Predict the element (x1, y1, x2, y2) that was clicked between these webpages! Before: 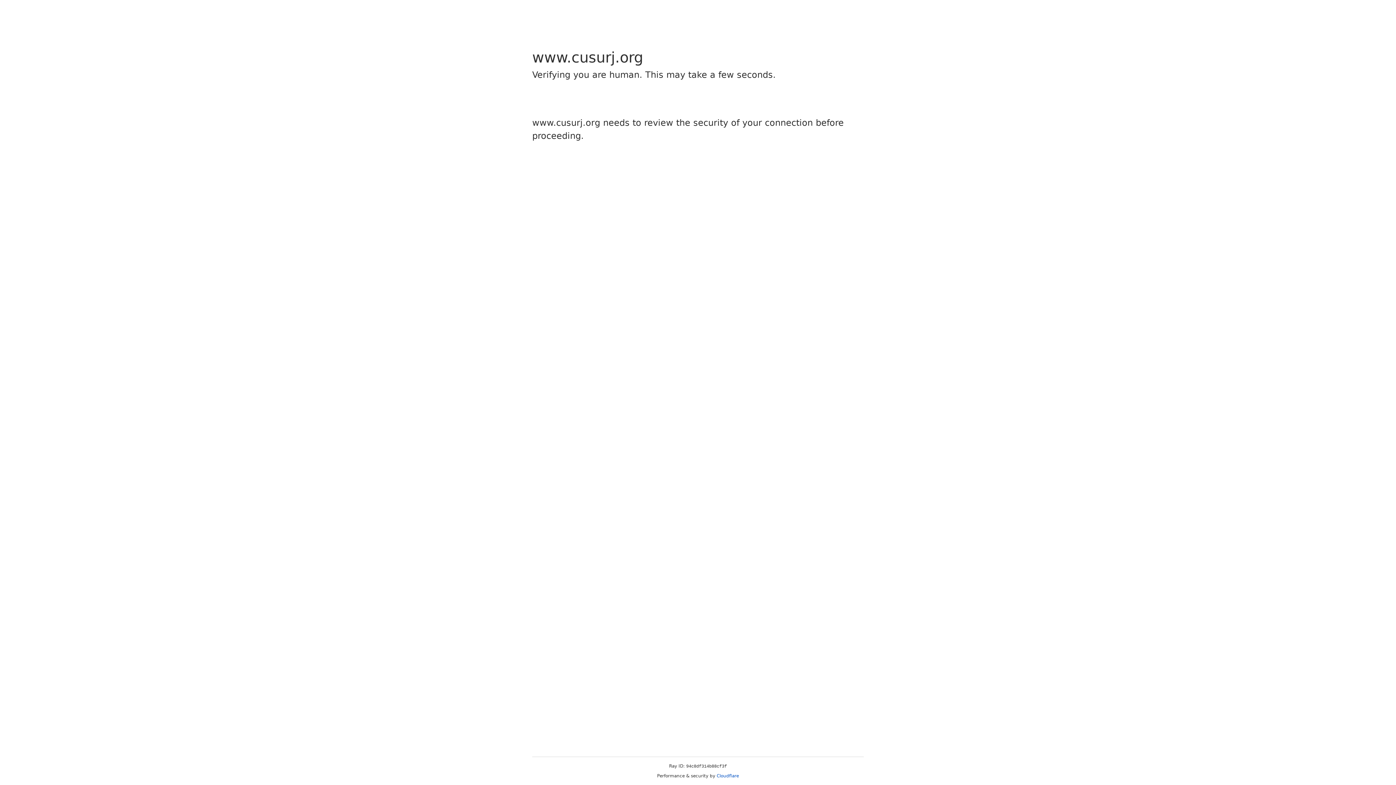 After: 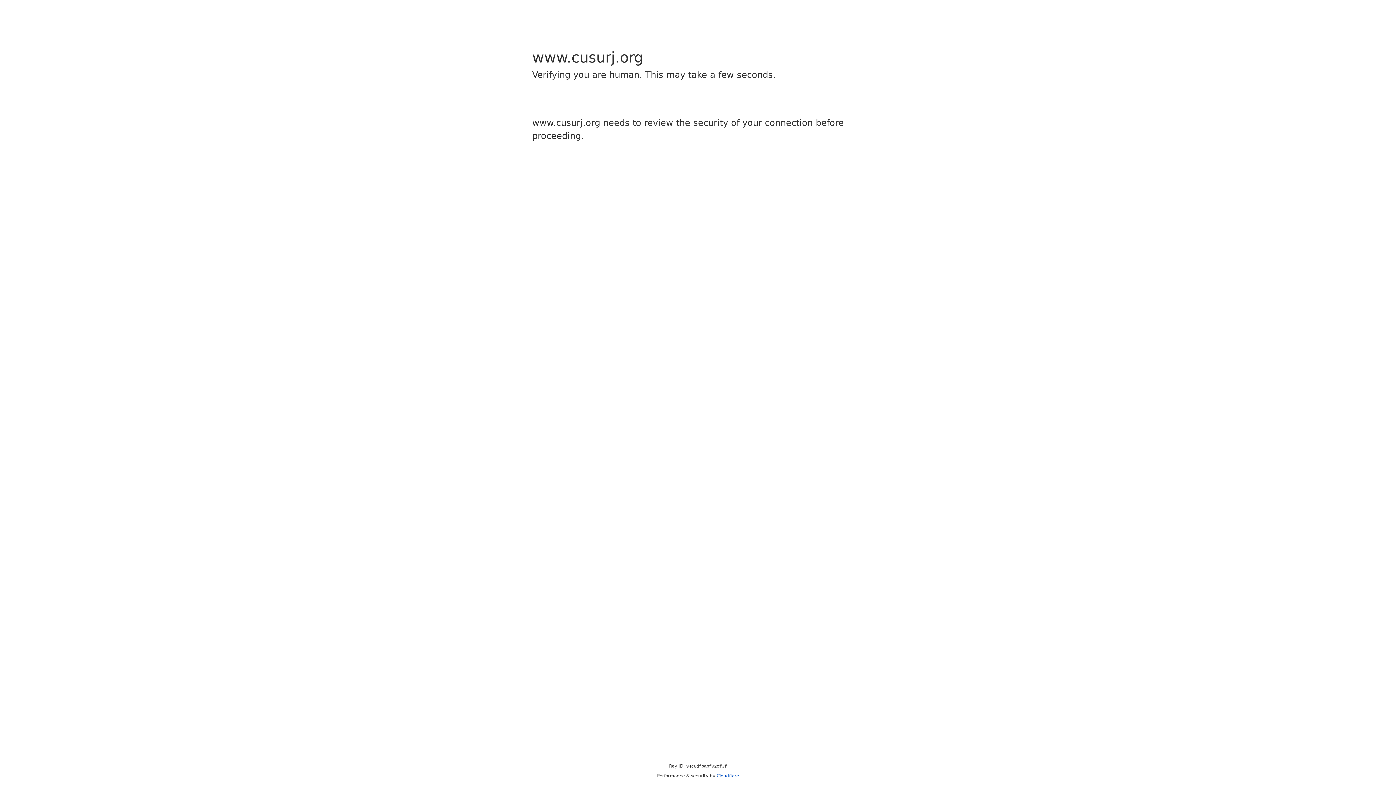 Action: bbox: (716, 773, 739, 778) label: Cloudflare